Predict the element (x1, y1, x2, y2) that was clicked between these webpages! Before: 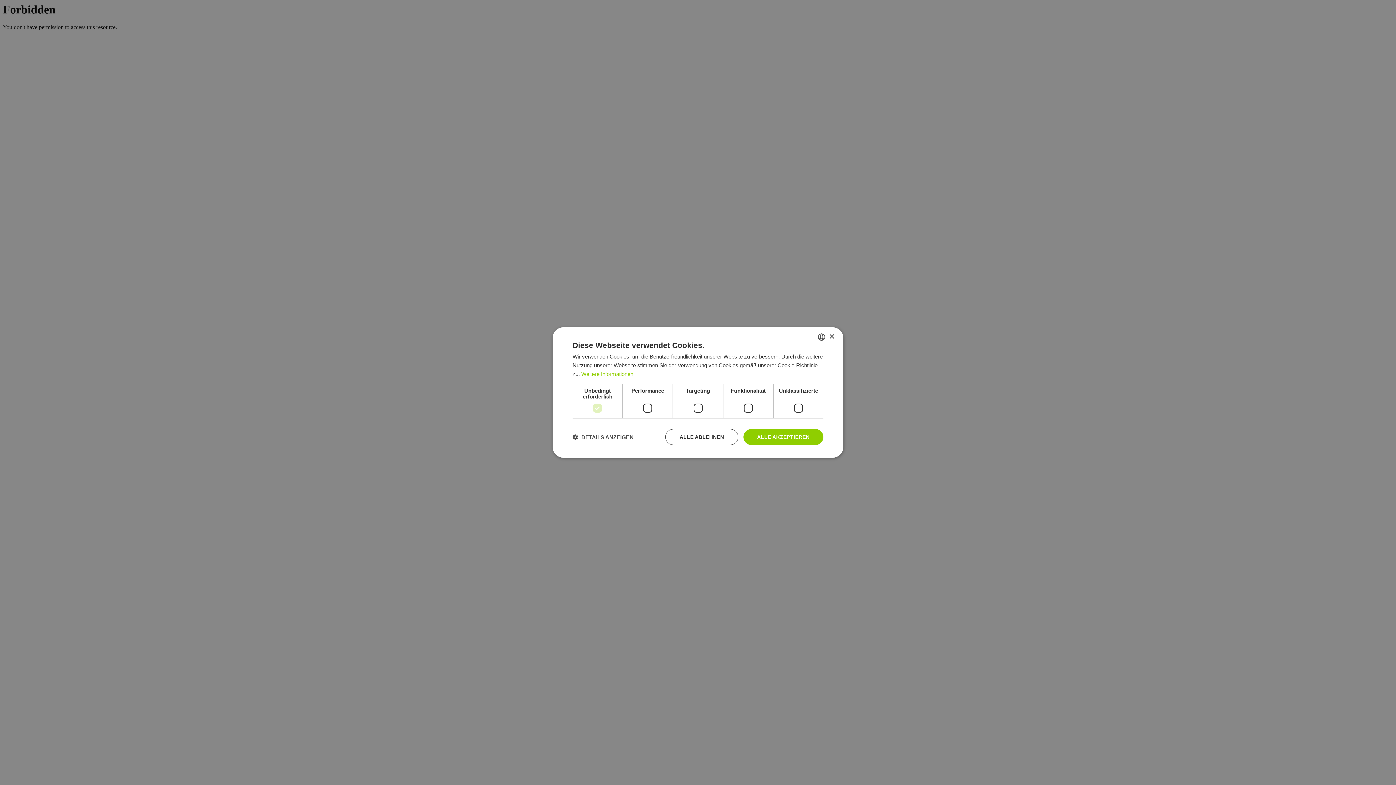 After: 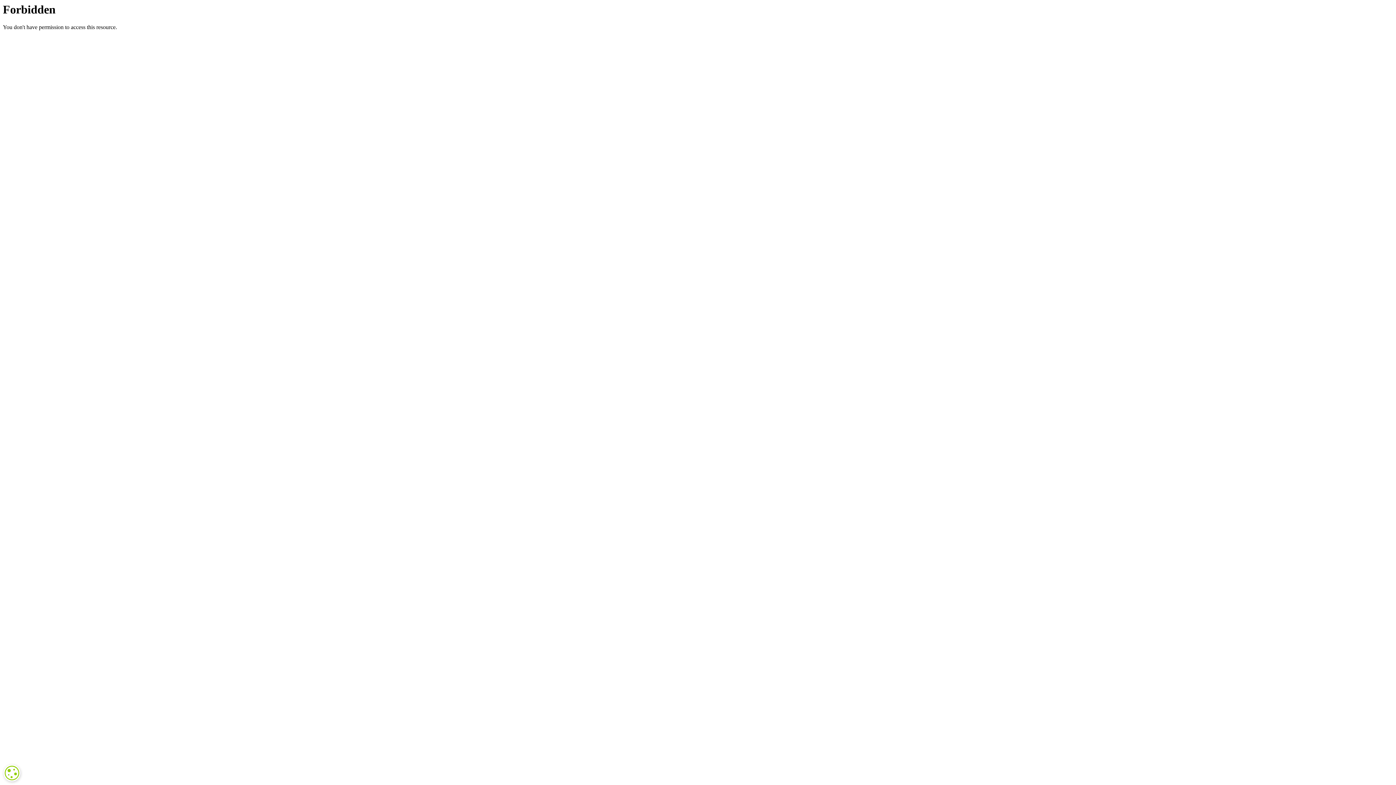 Action: bbox: (743, 429, 823, 445) label: ALLE AKZEPTIEREN